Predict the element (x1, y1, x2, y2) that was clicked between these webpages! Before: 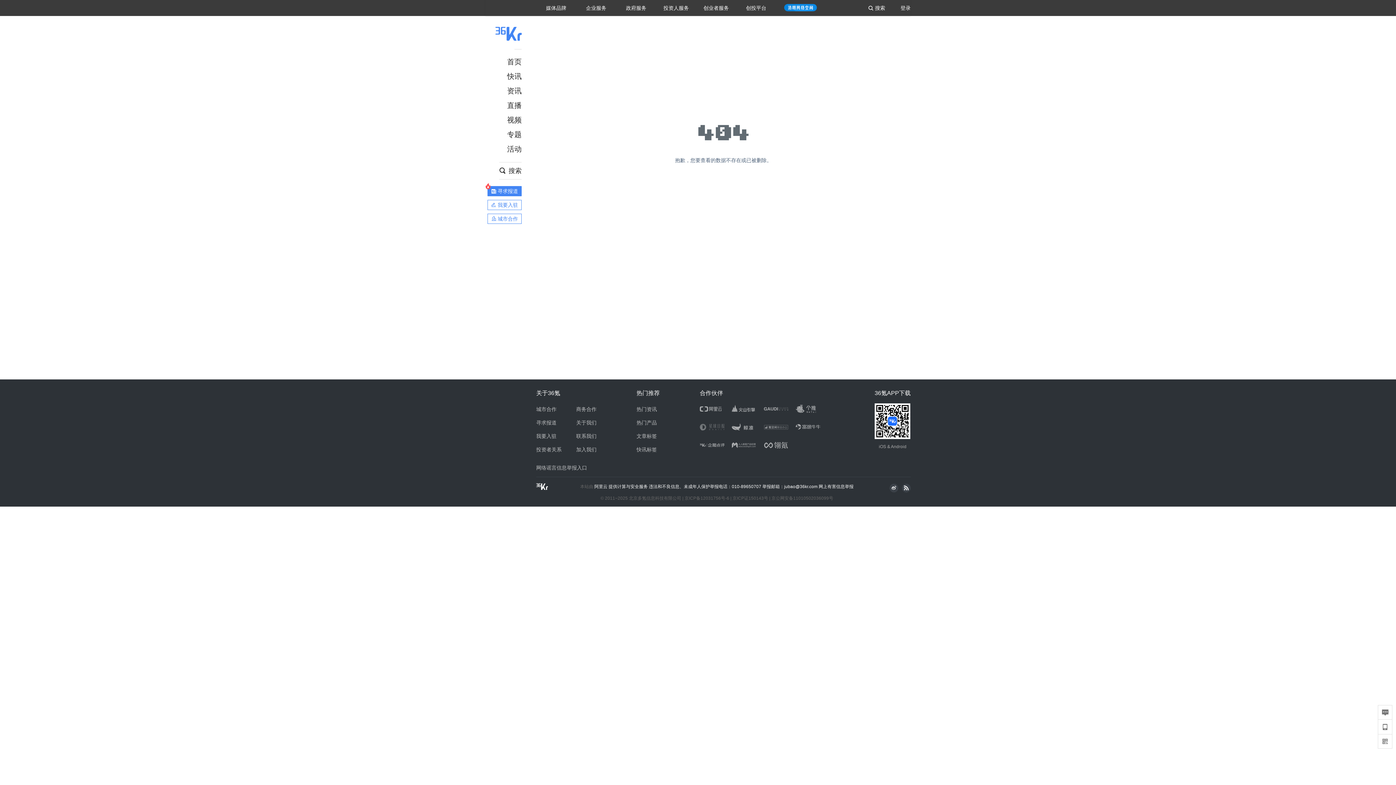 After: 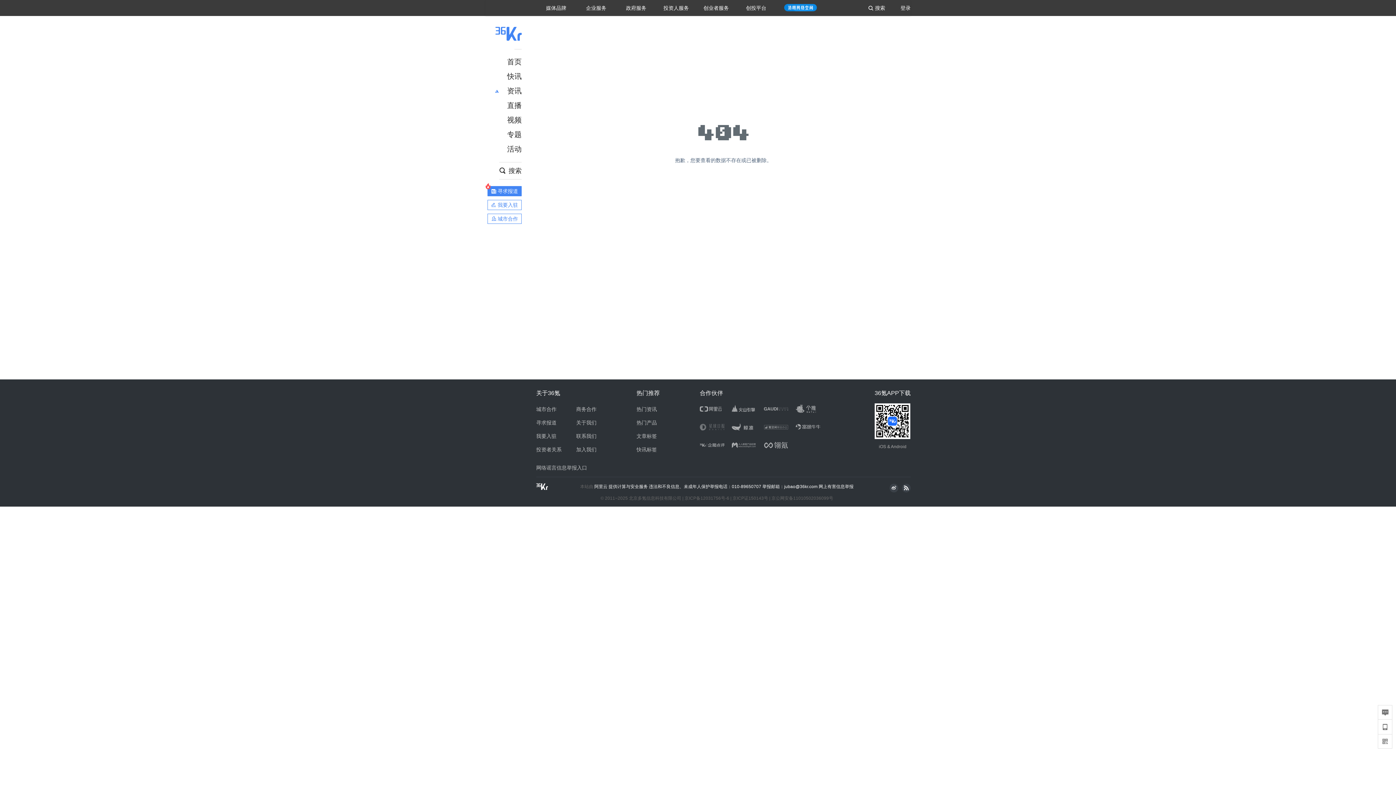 Action: bbox: (889, 483, 898, 492)